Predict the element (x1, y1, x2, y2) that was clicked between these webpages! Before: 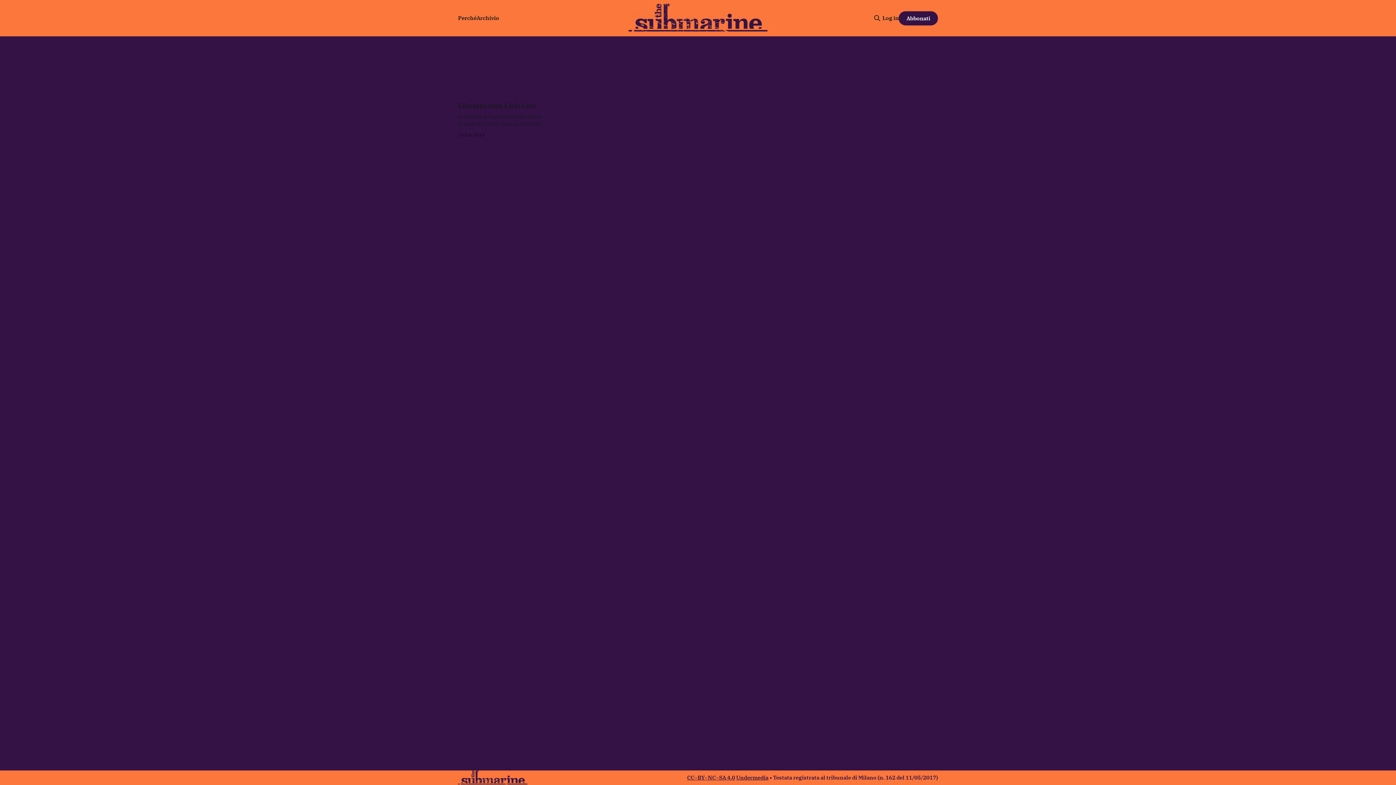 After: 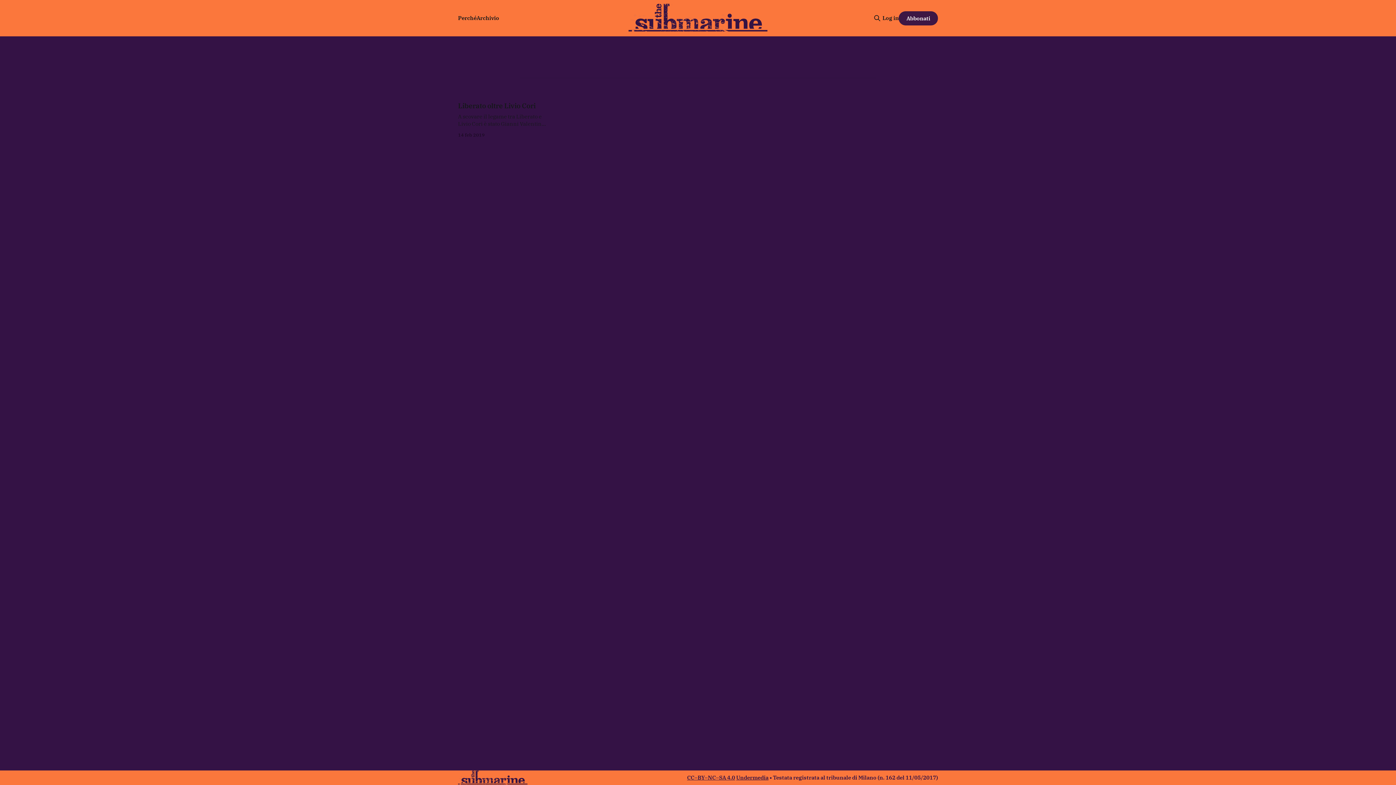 Action: bbox: (899, 11, 938, 25) label: Abbonati